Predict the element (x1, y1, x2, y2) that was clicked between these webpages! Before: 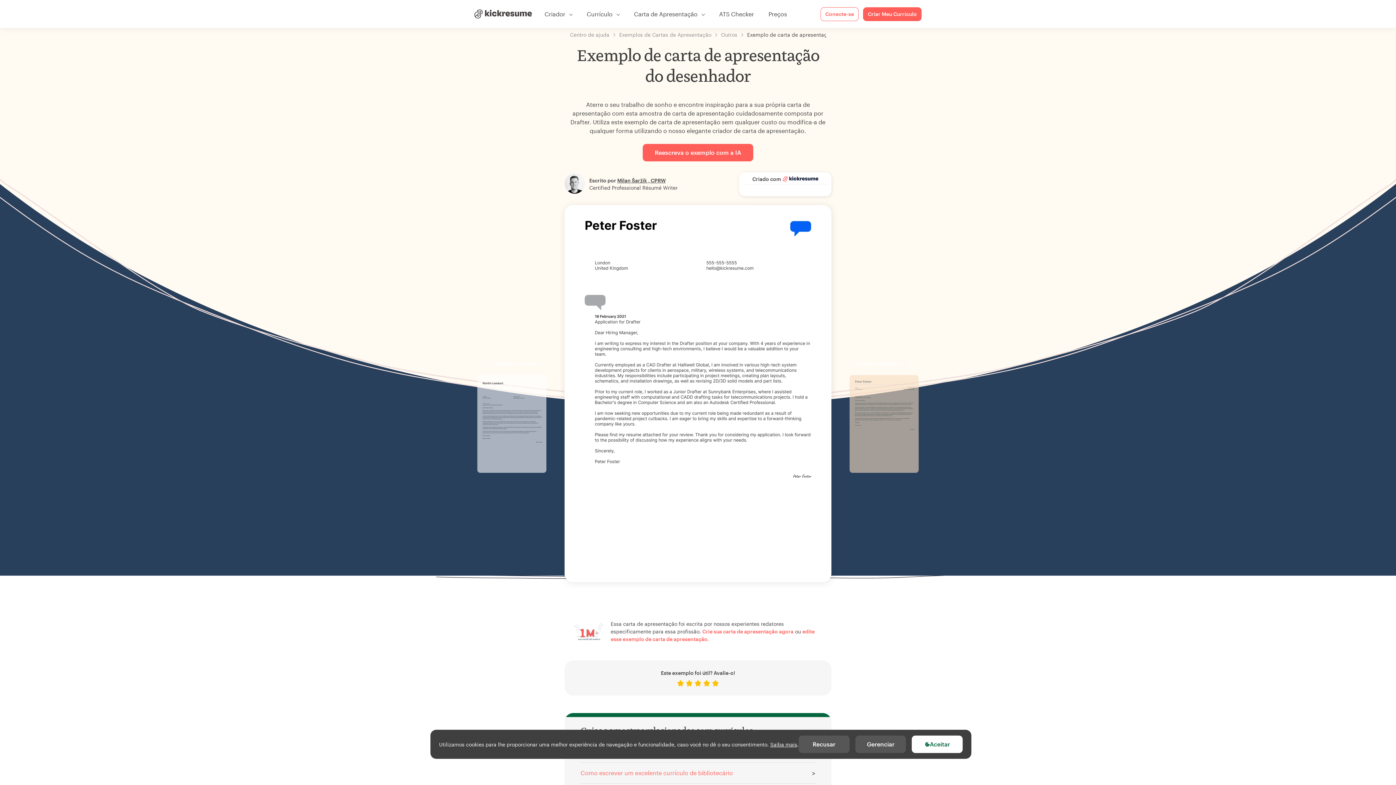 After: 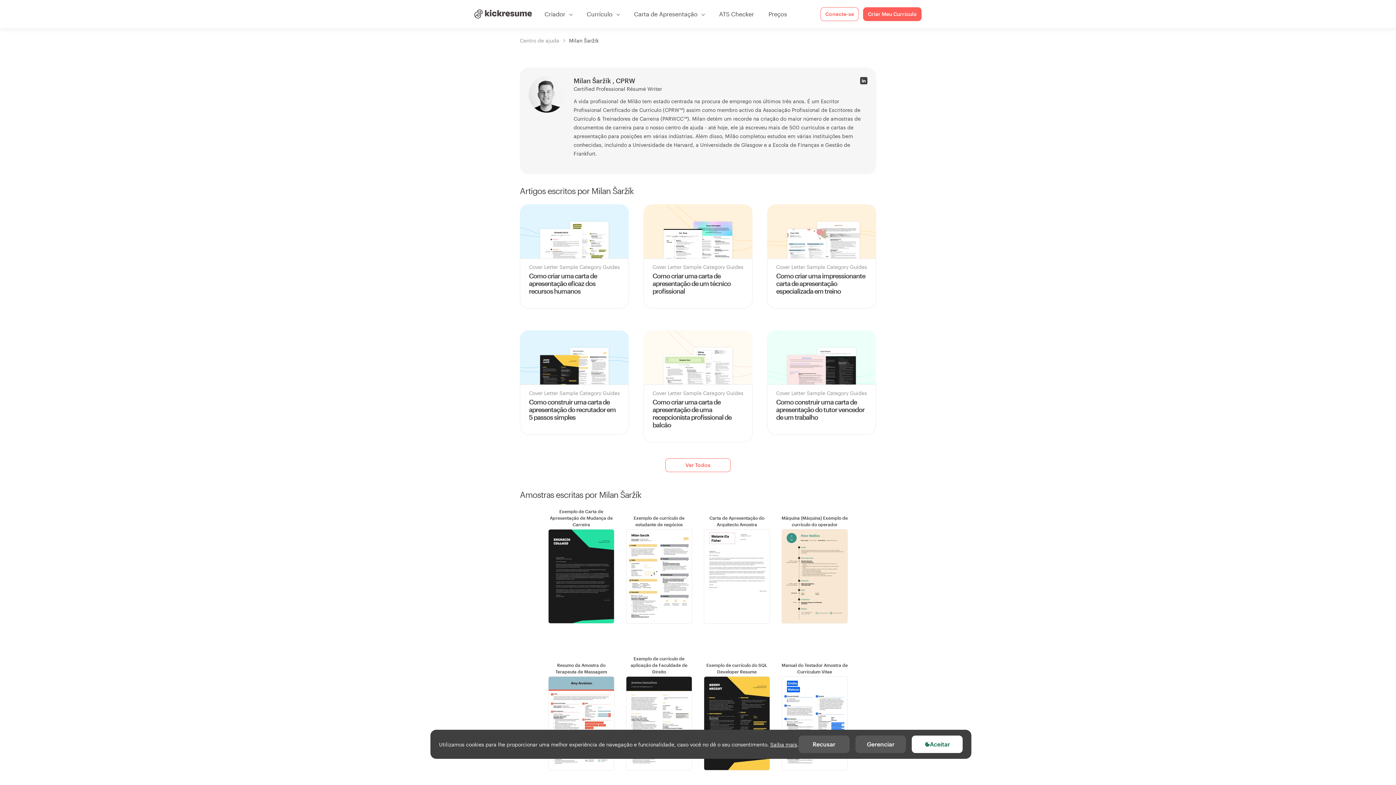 Action: bbox: (564, 173, 585, 195)